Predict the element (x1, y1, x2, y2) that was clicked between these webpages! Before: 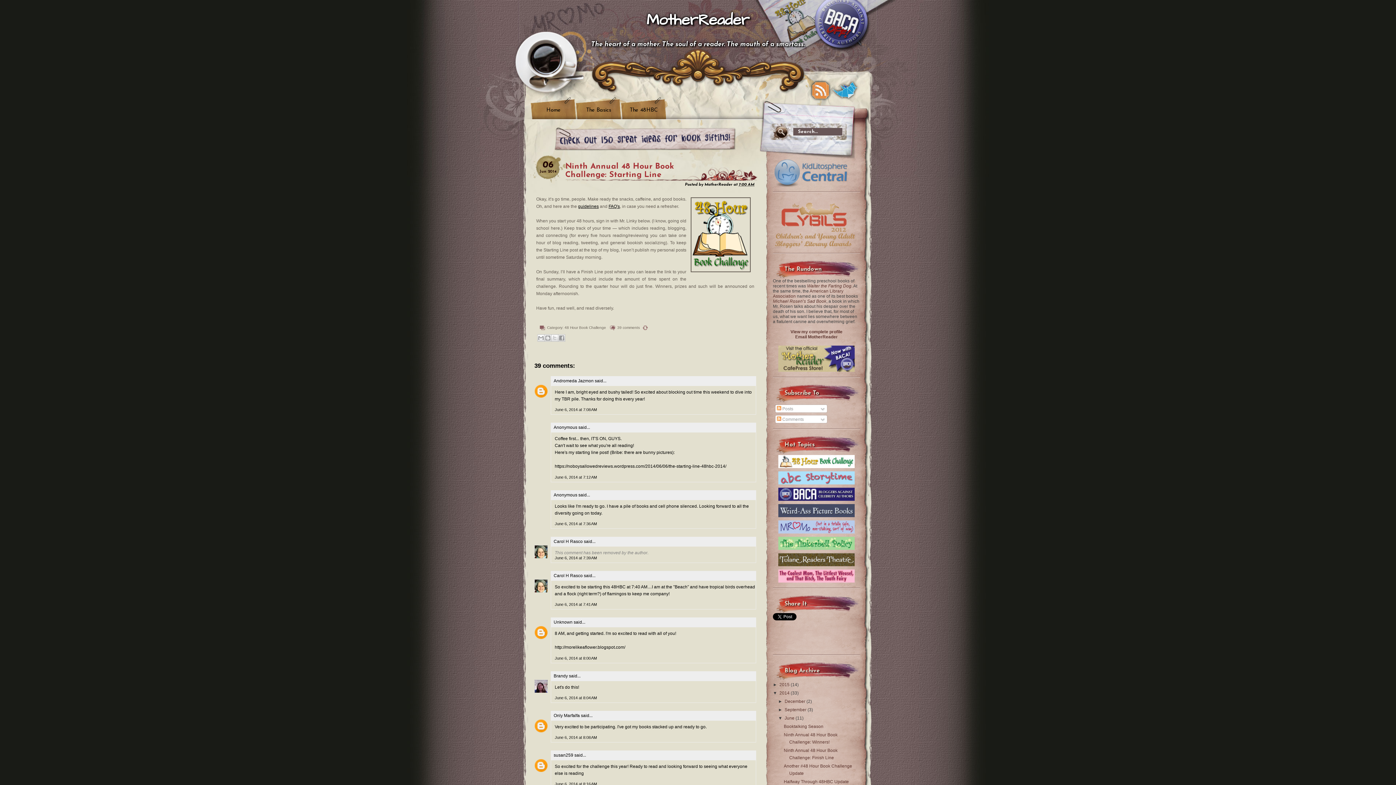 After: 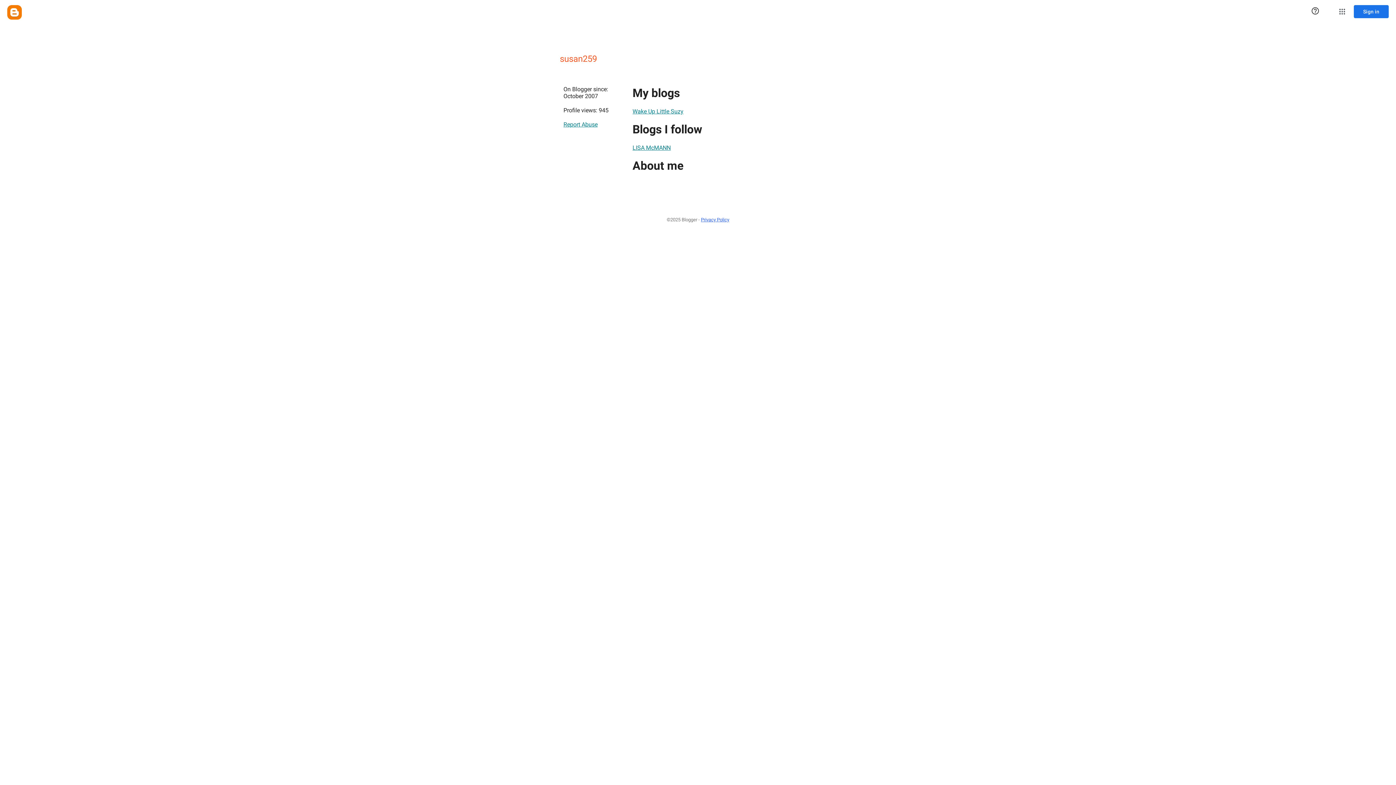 Action: bbox: (553, 753, 573, 758) label: susan259